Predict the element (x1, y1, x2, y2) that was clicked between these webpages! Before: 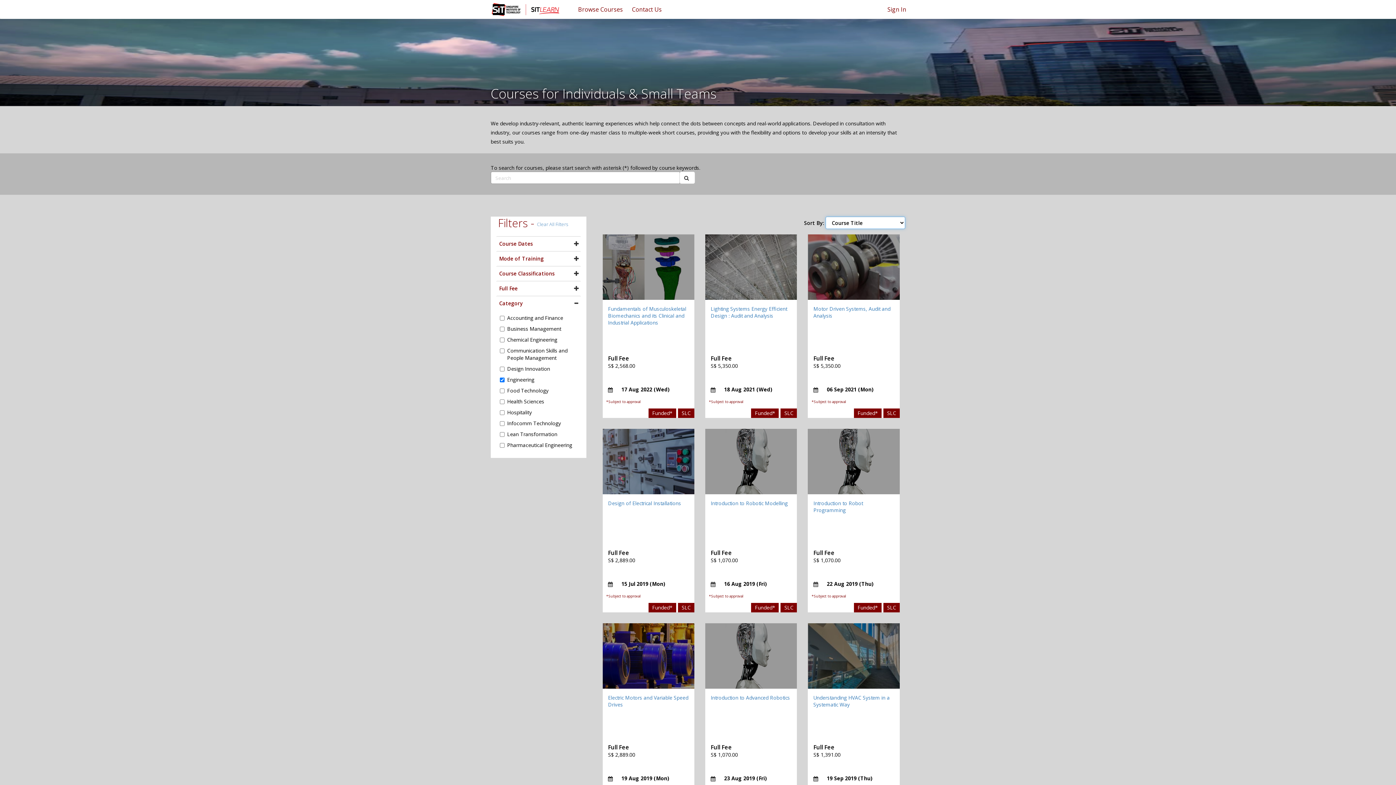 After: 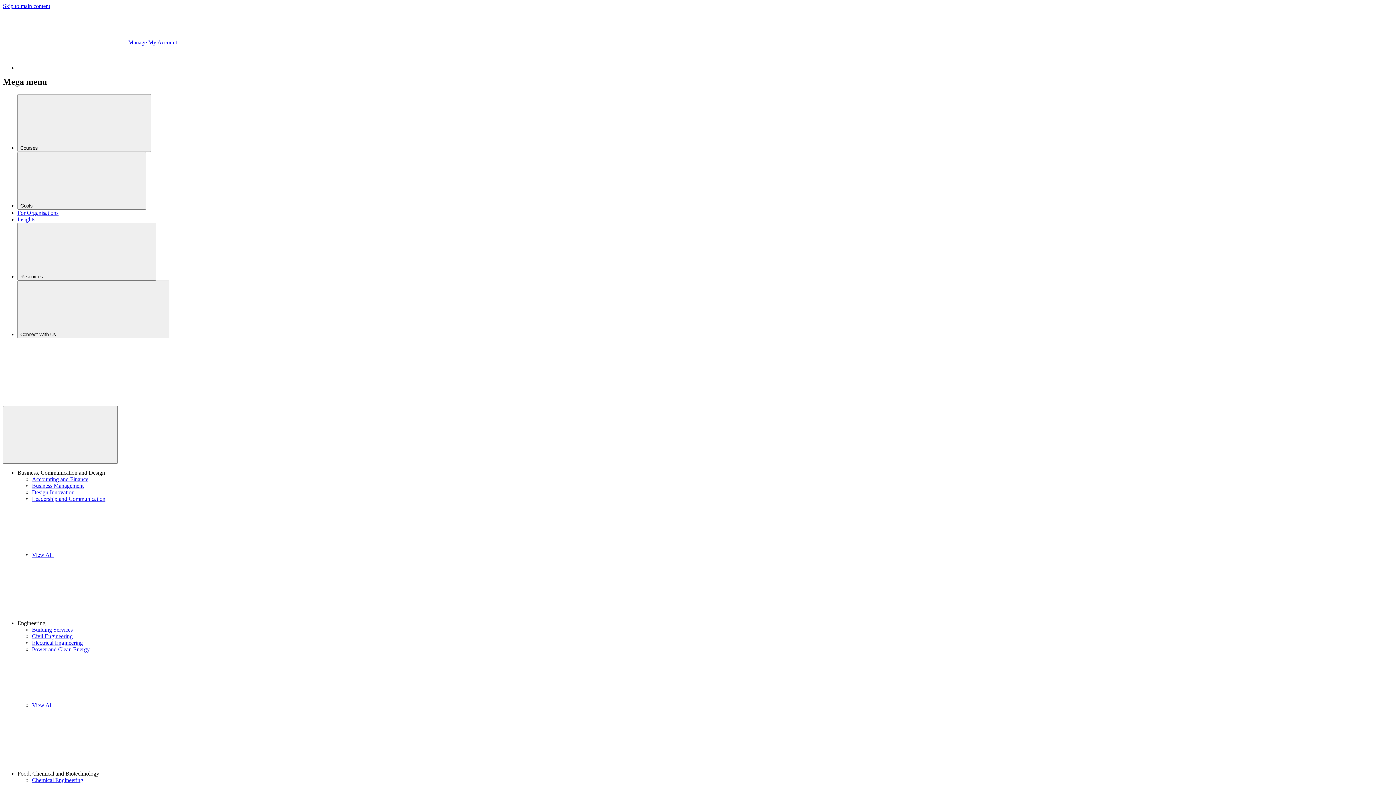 Action: bbox: (608, 500, 681, 506) label: Design of Electrical Installations